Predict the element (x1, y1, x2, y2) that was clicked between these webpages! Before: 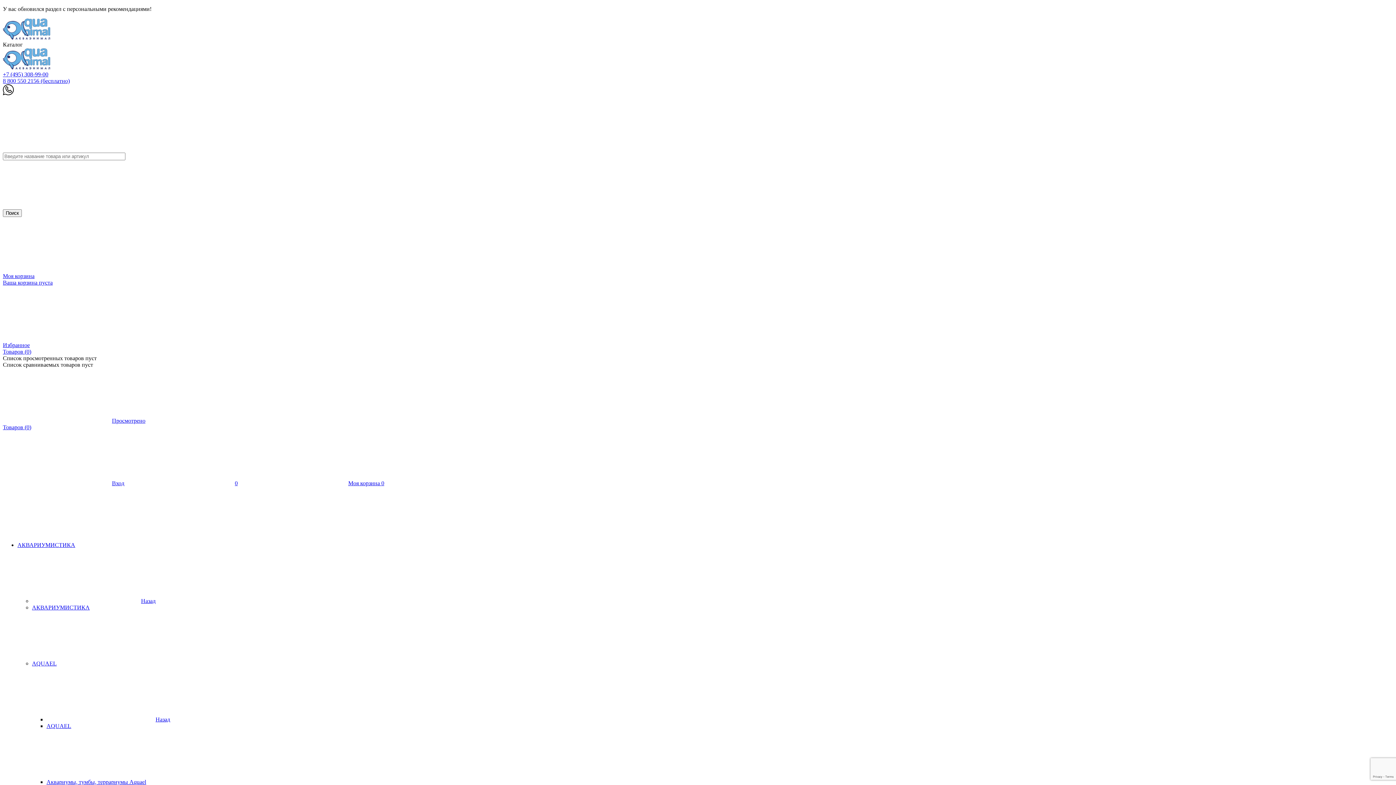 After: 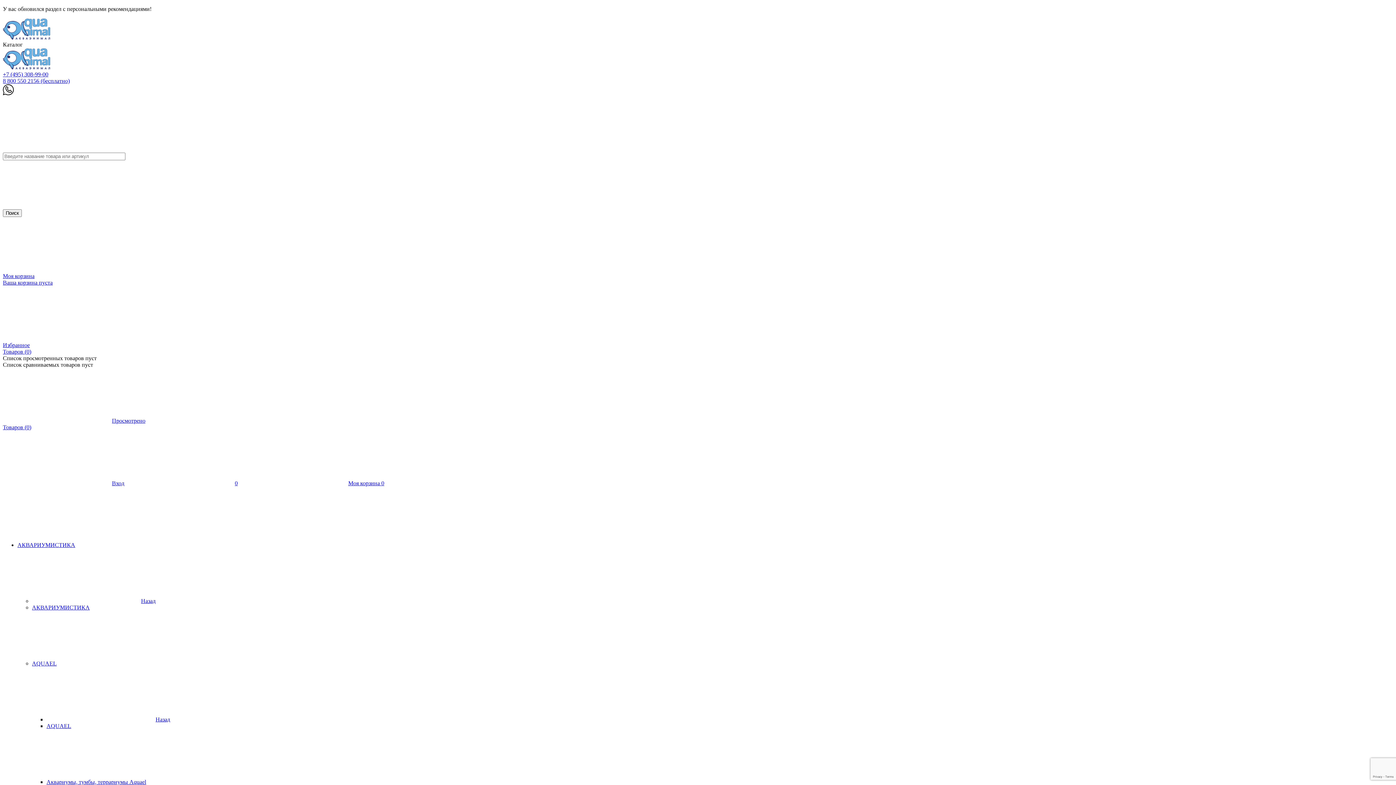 Action: bbox: (2, 34, 50, 41)